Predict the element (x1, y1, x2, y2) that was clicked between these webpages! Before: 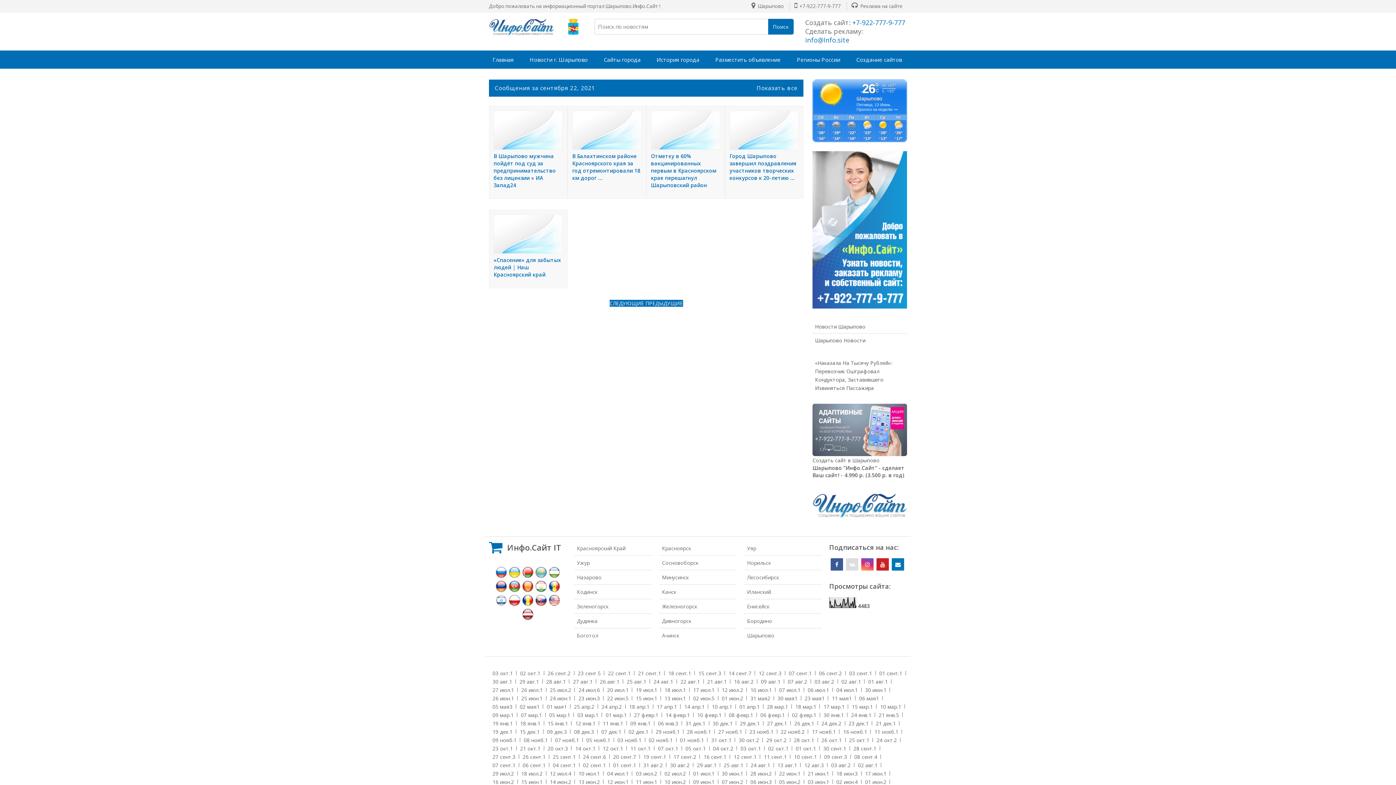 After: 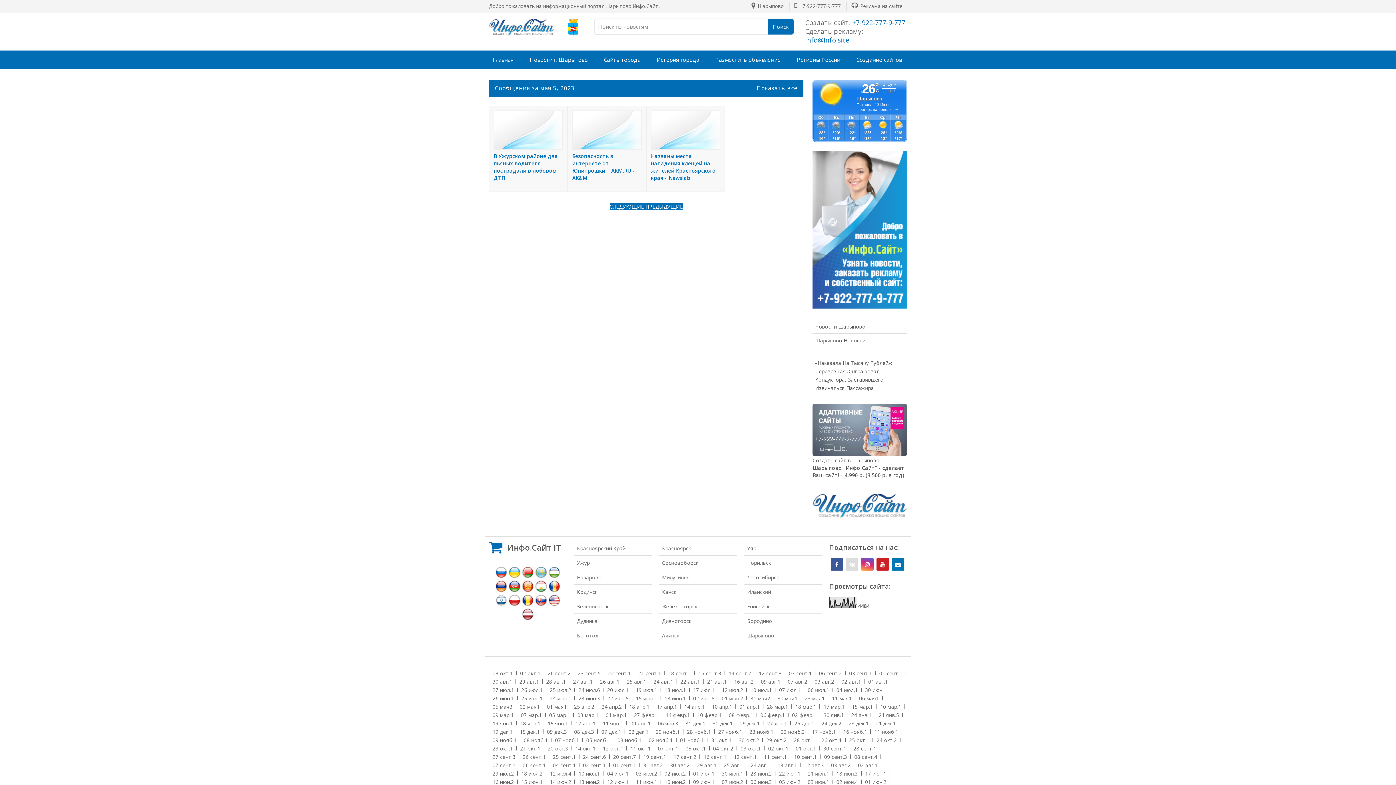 Action: label: 05 мая3 bbox: (492, 703, 512, 710)